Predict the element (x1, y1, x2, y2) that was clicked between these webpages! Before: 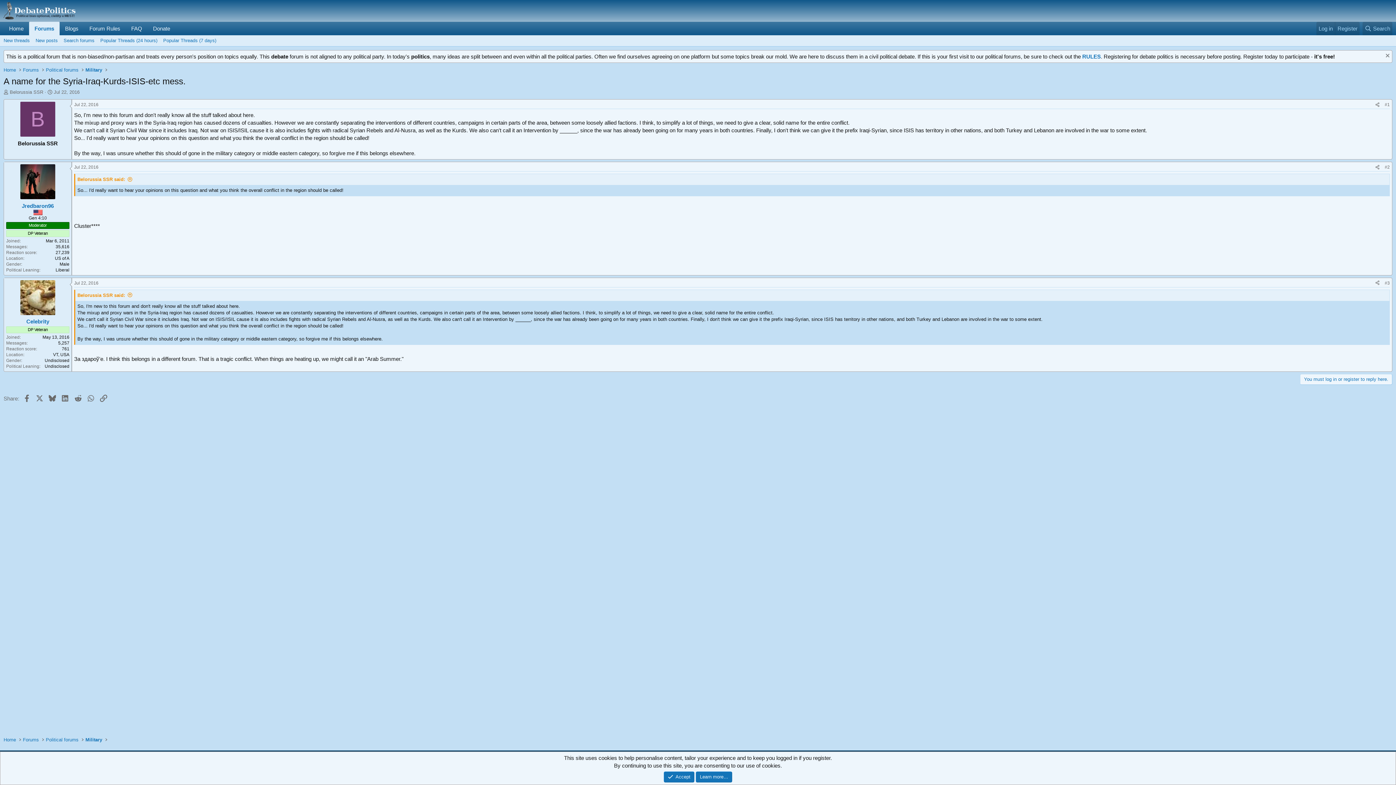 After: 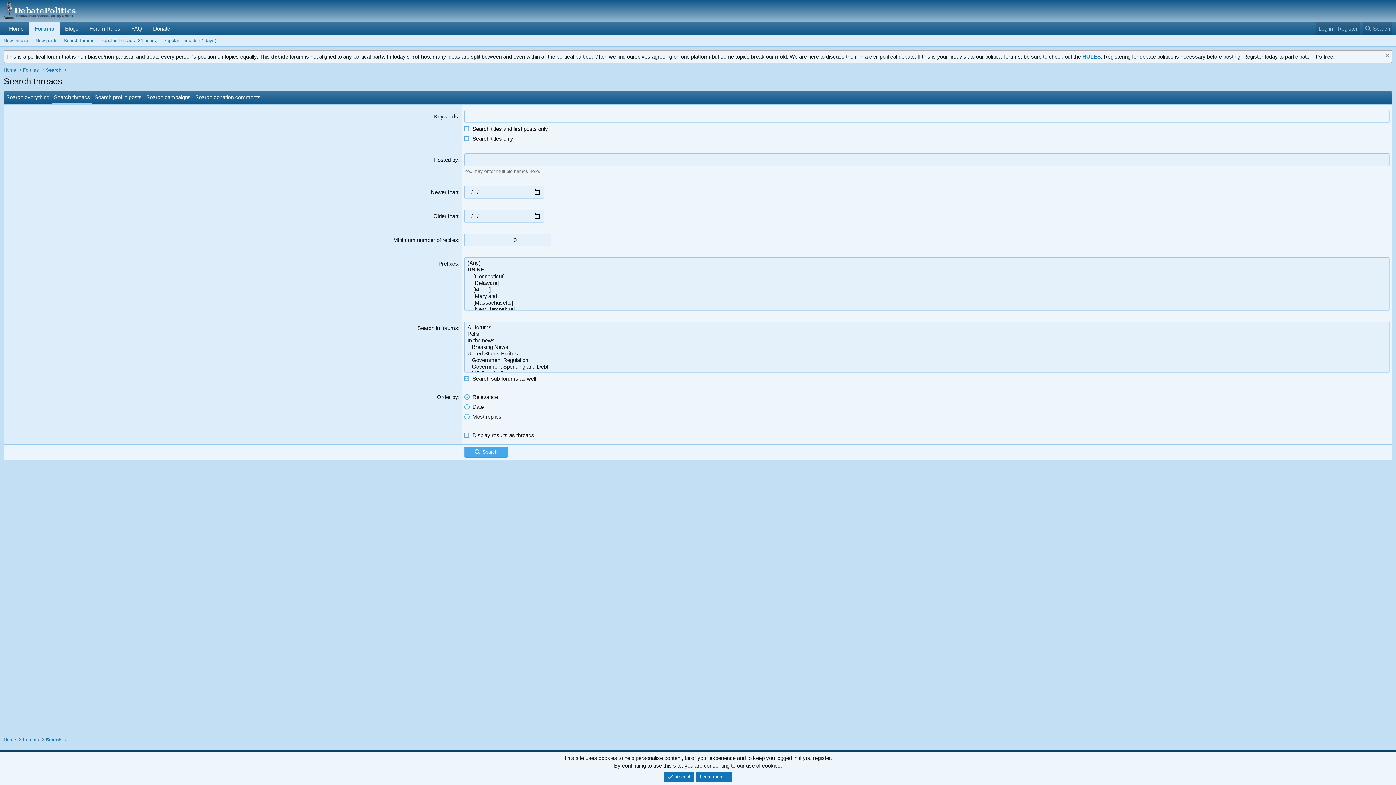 Action: label: Search forums bbox: (60, 35, 97, 46)